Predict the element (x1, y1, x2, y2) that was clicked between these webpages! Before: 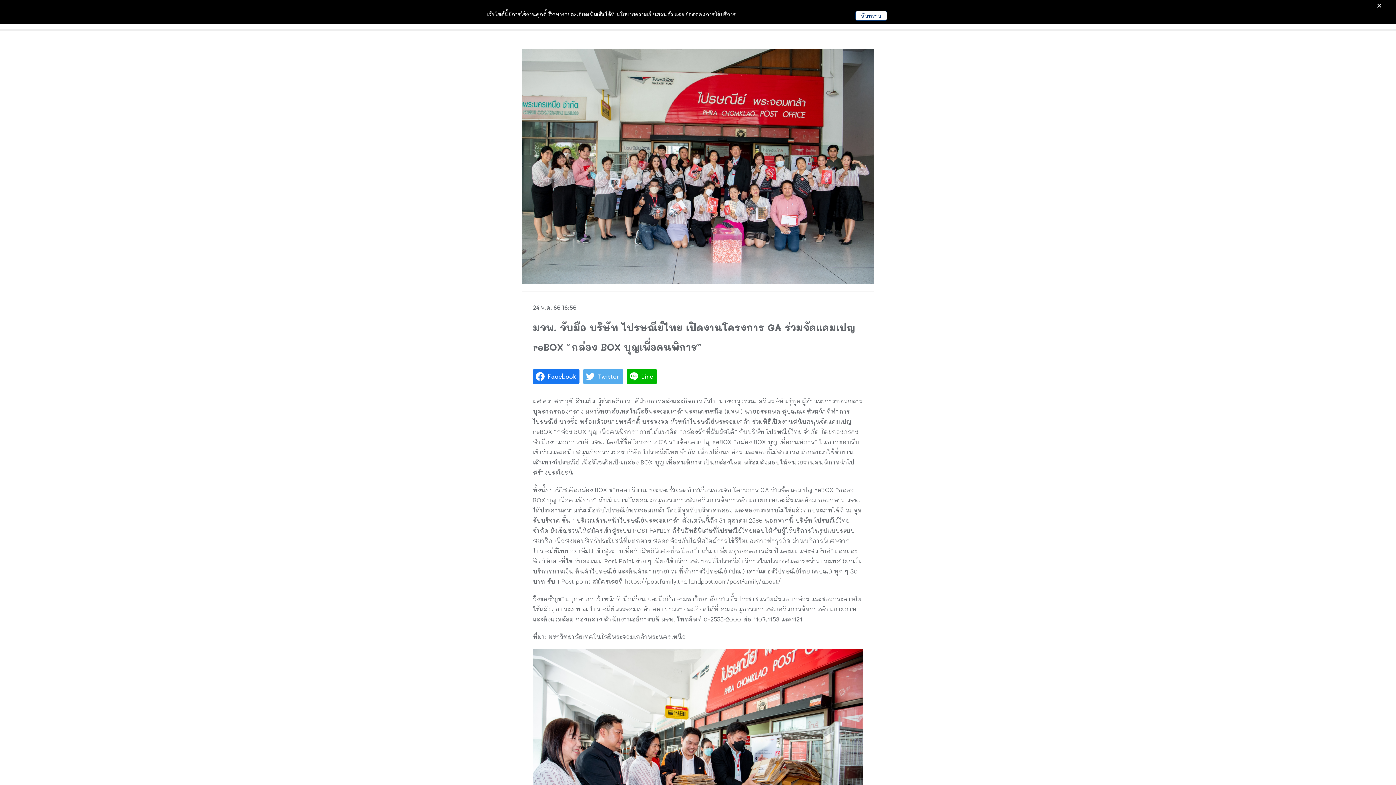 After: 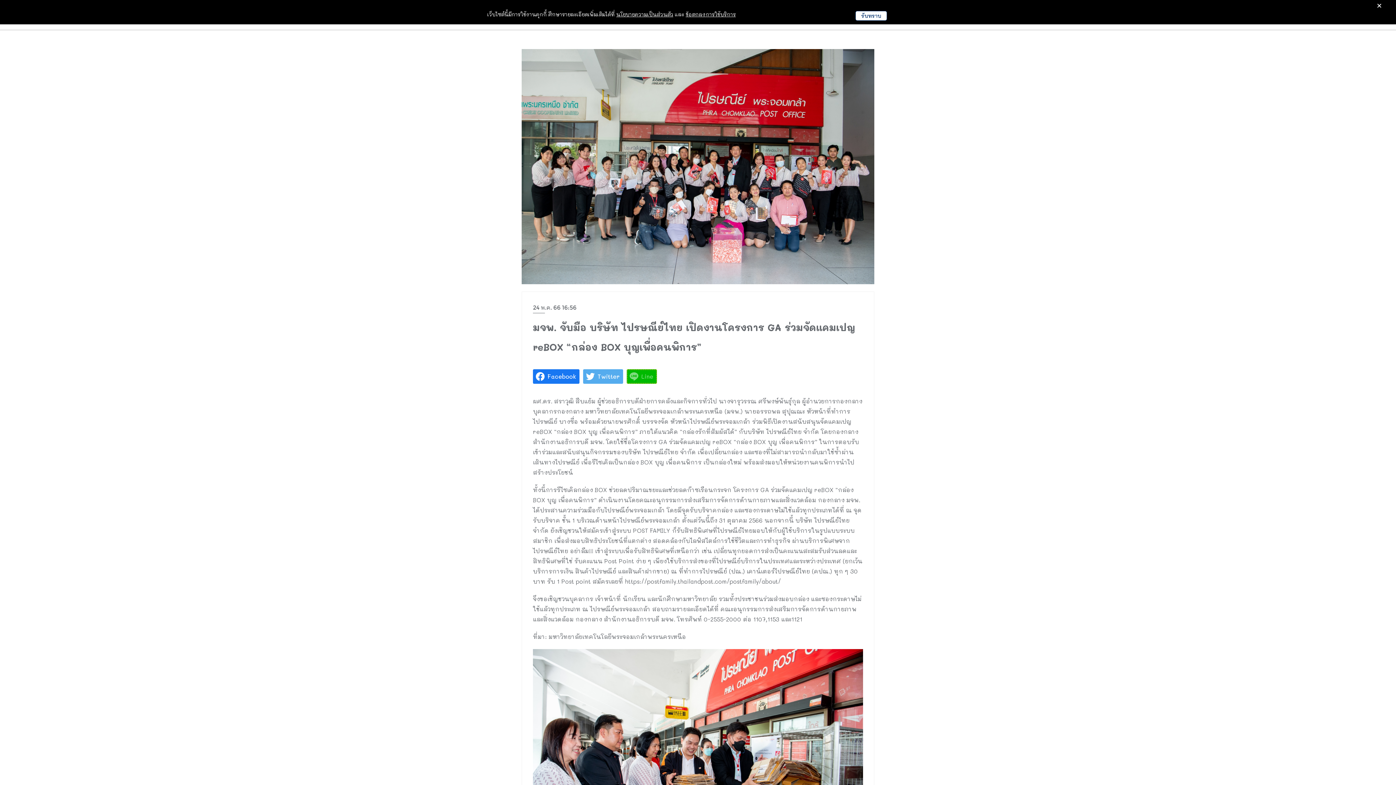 Action: label: Line bbox: (626, 369, 657, 383)